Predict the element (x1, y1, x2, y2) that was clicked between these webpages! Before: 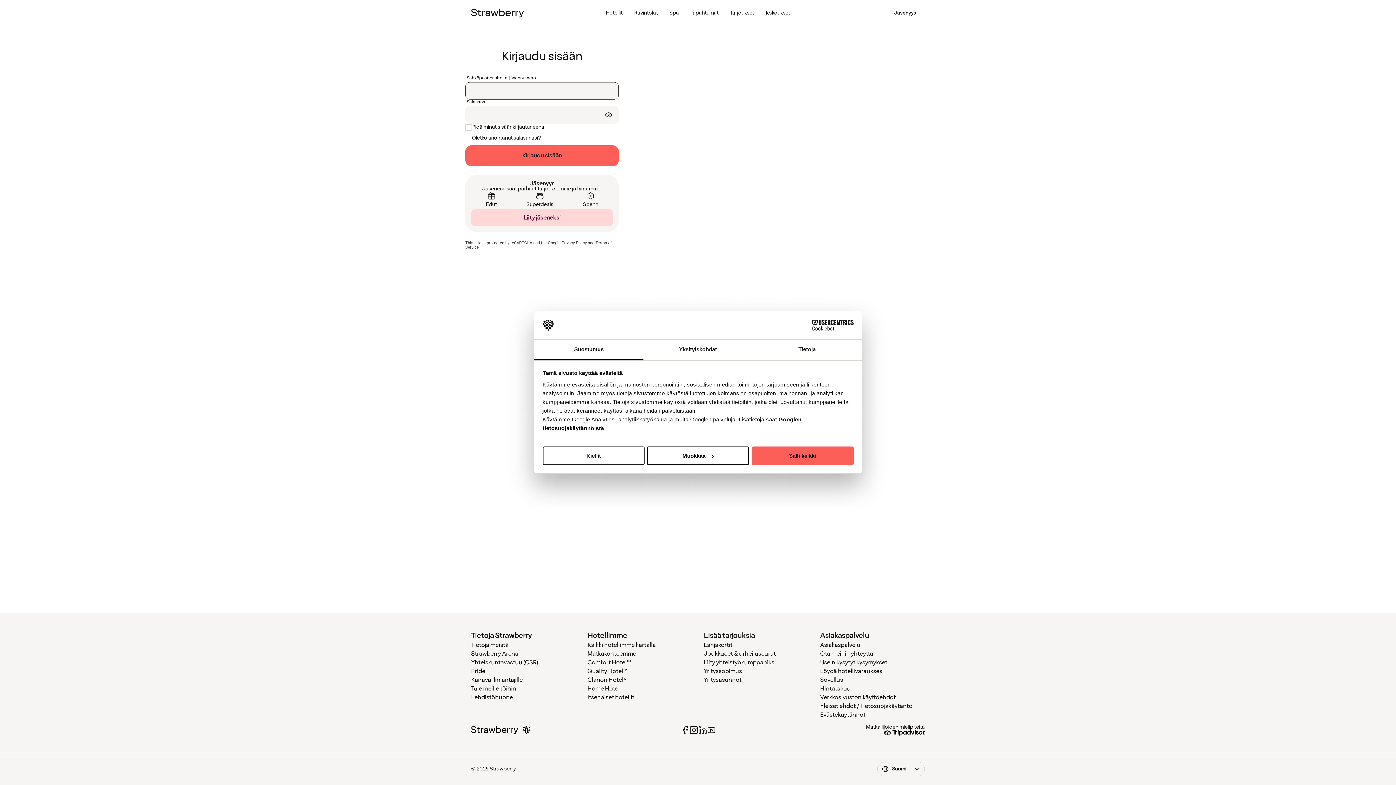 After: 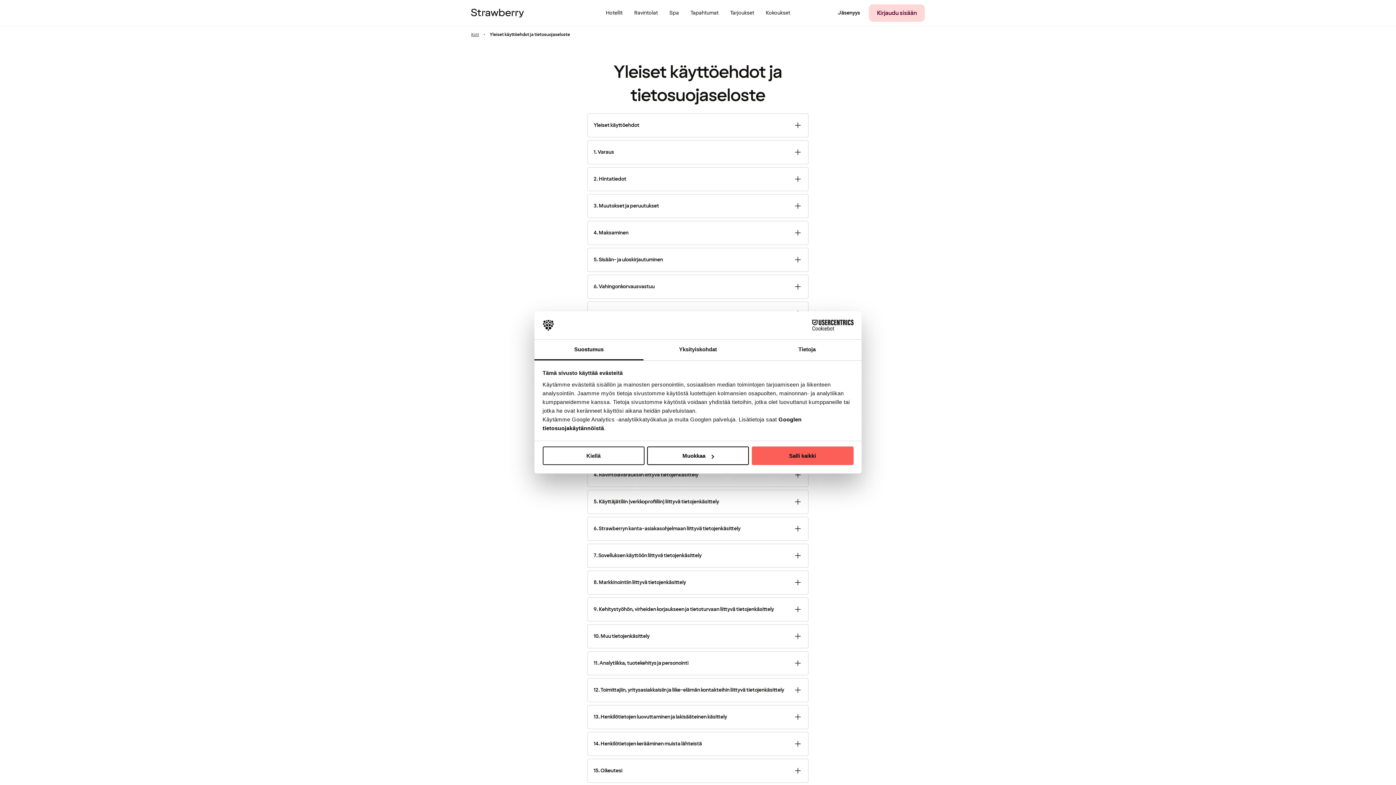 Action: bbox: (820, 702, 925, 710) label: Yleiset ehdot / Tietosuojakäytäntö